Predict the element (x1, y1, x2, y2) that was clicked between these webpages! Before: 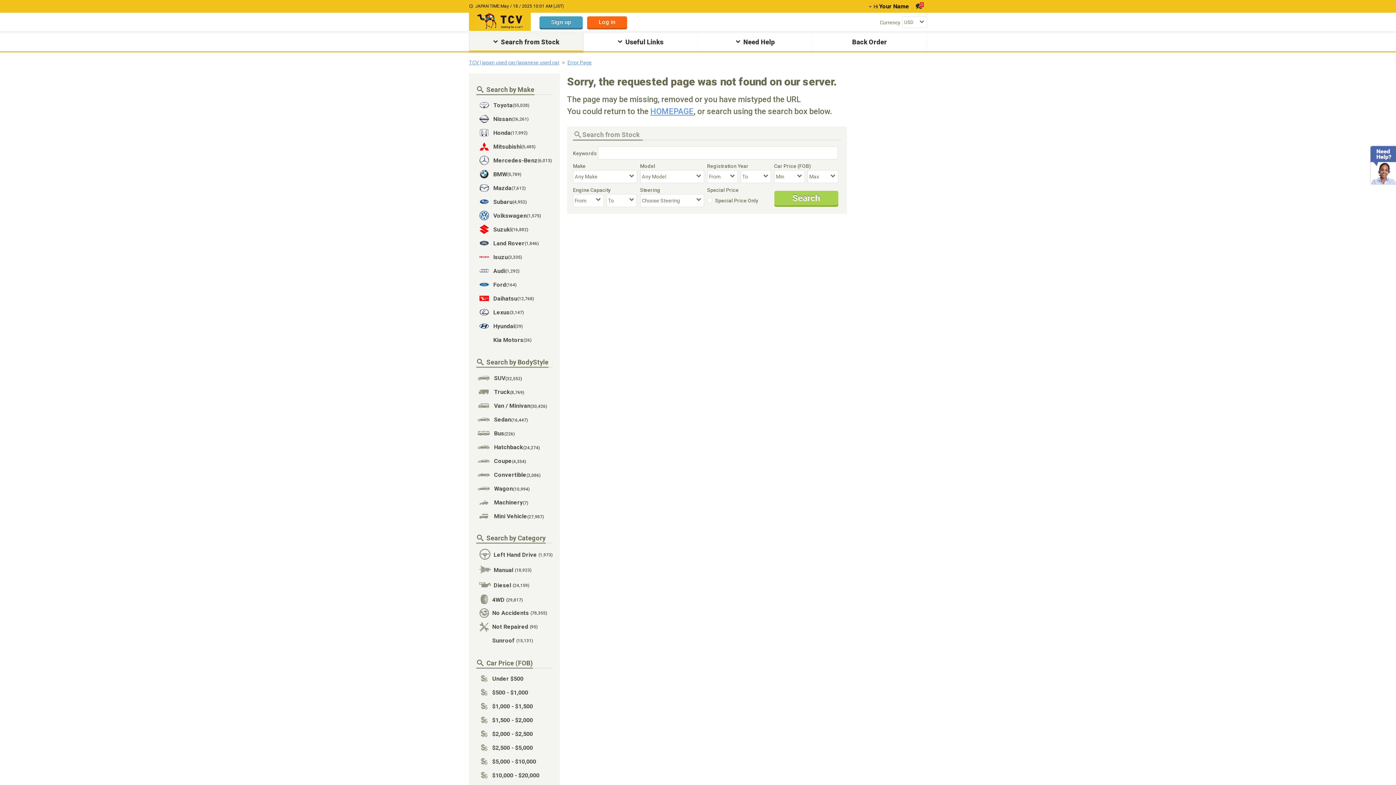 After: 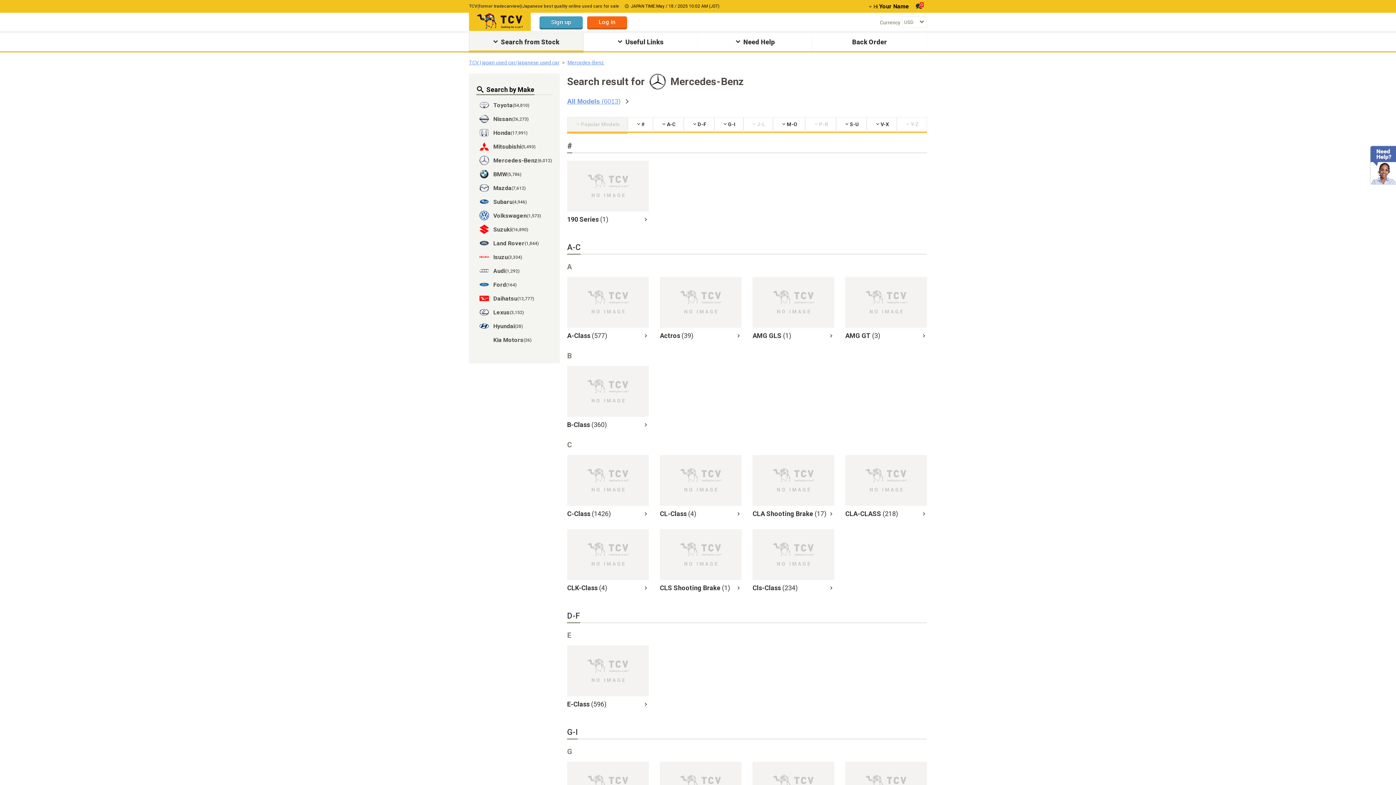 Action: label: Mercedes-Benz
(6,013) bbox: (476, 153, 552, 167)